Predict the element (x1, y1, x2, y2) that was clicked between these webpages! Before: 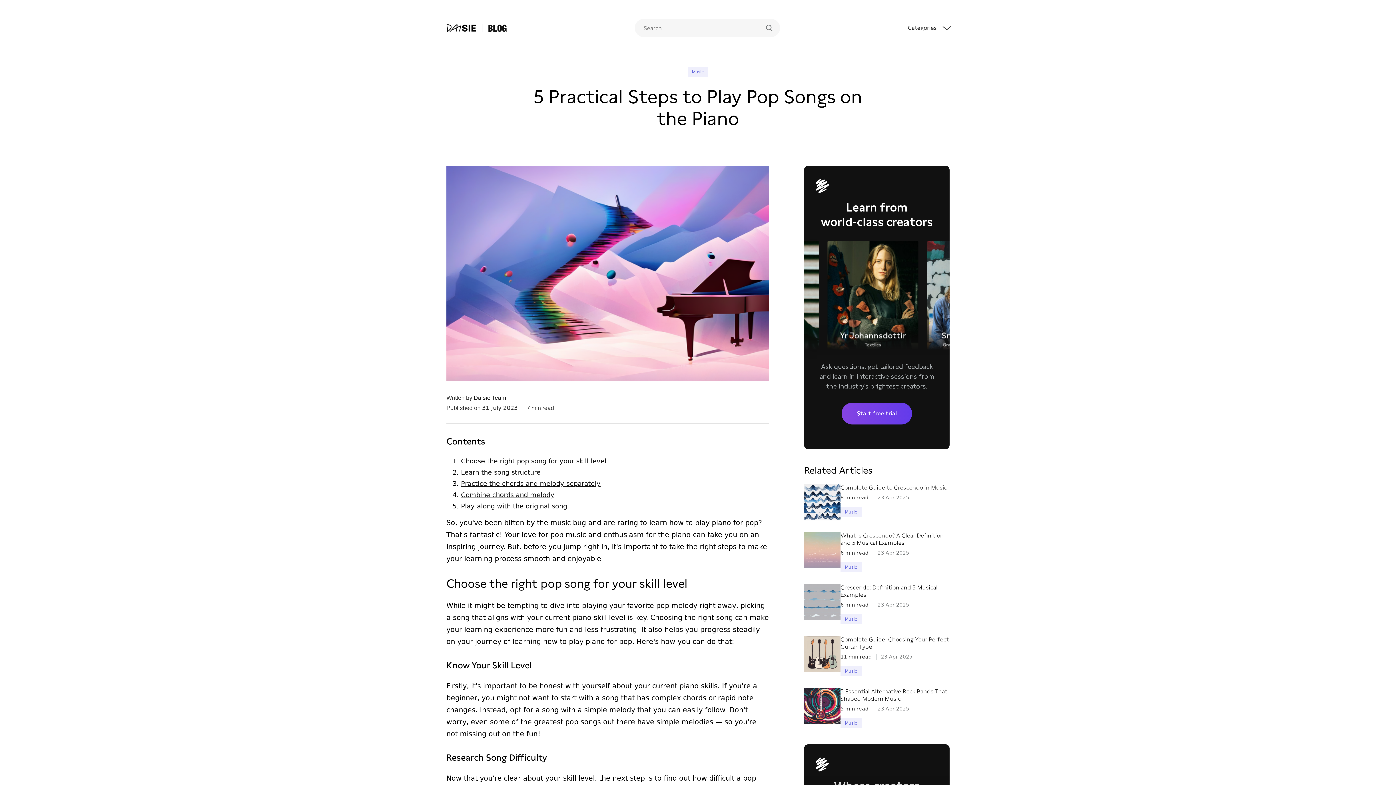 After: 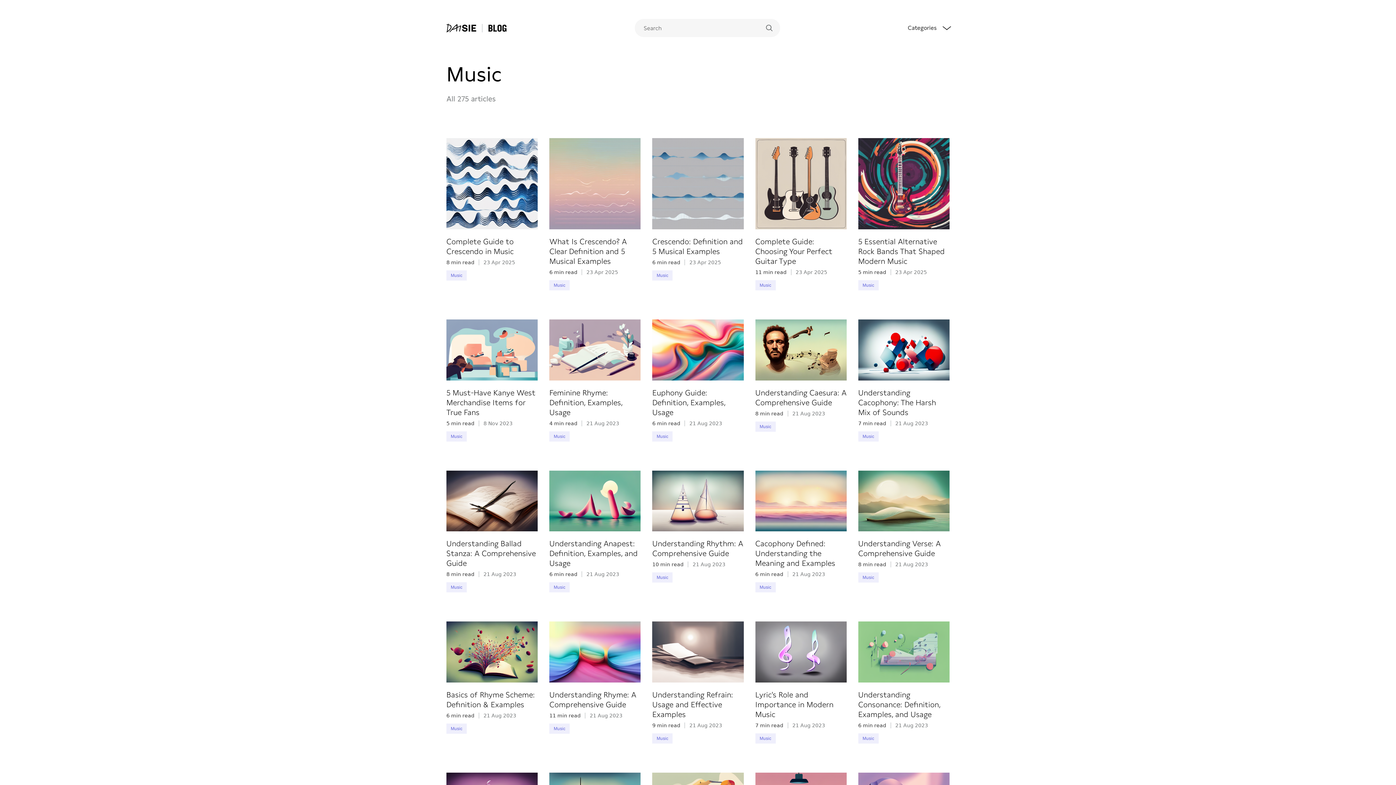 Action: bbox: (687, 66, 708, 77) label: Music